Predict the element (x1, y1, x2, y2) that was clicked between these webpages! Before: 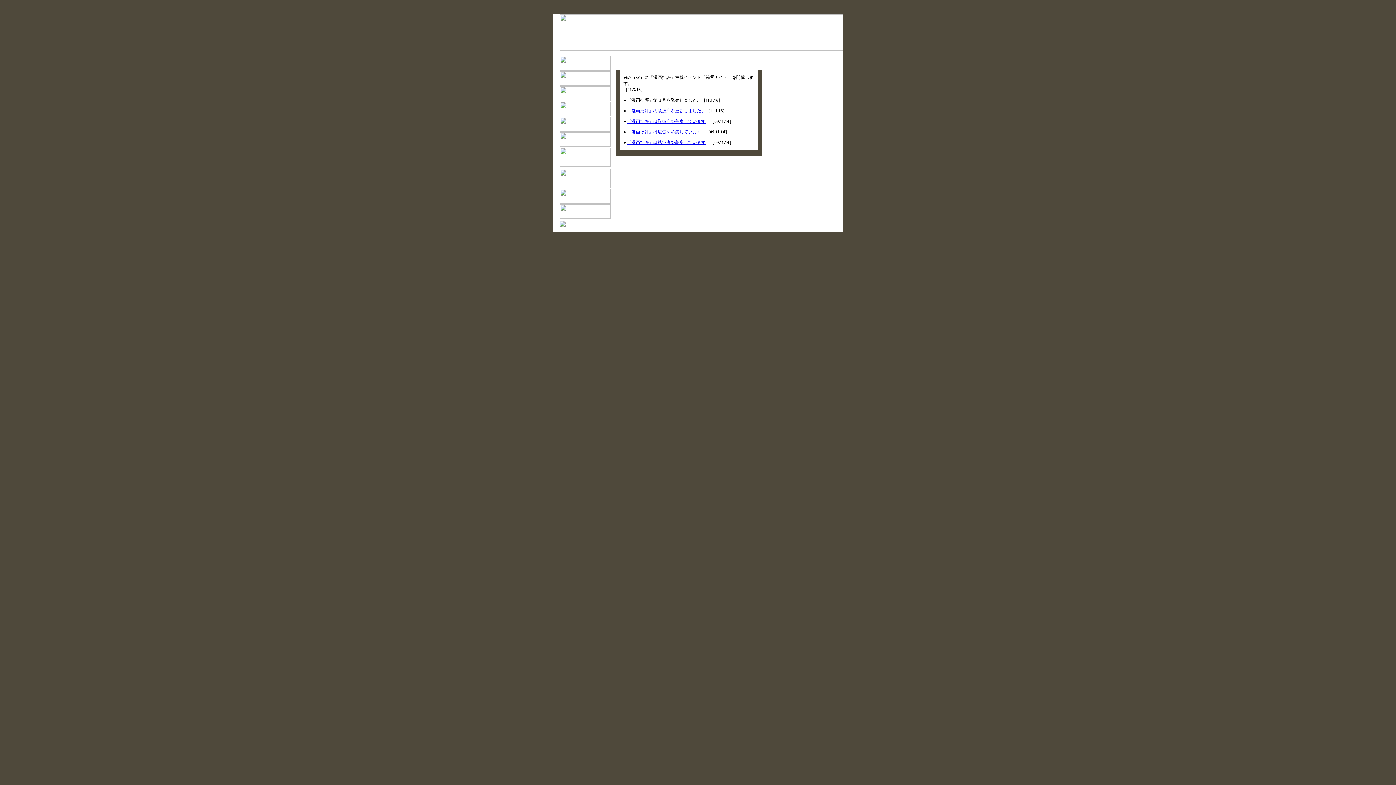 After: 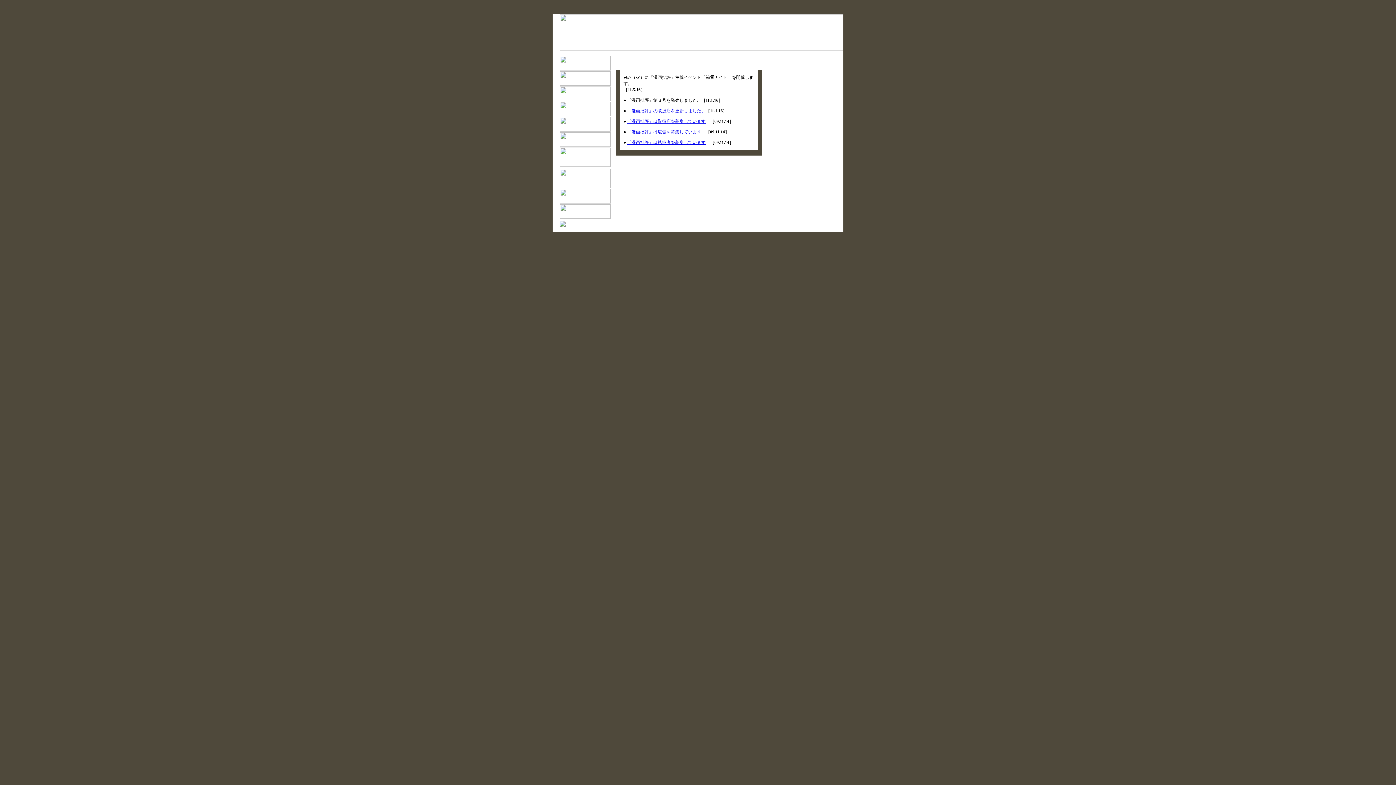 Action: bbox: (560, 199, 610, 204)